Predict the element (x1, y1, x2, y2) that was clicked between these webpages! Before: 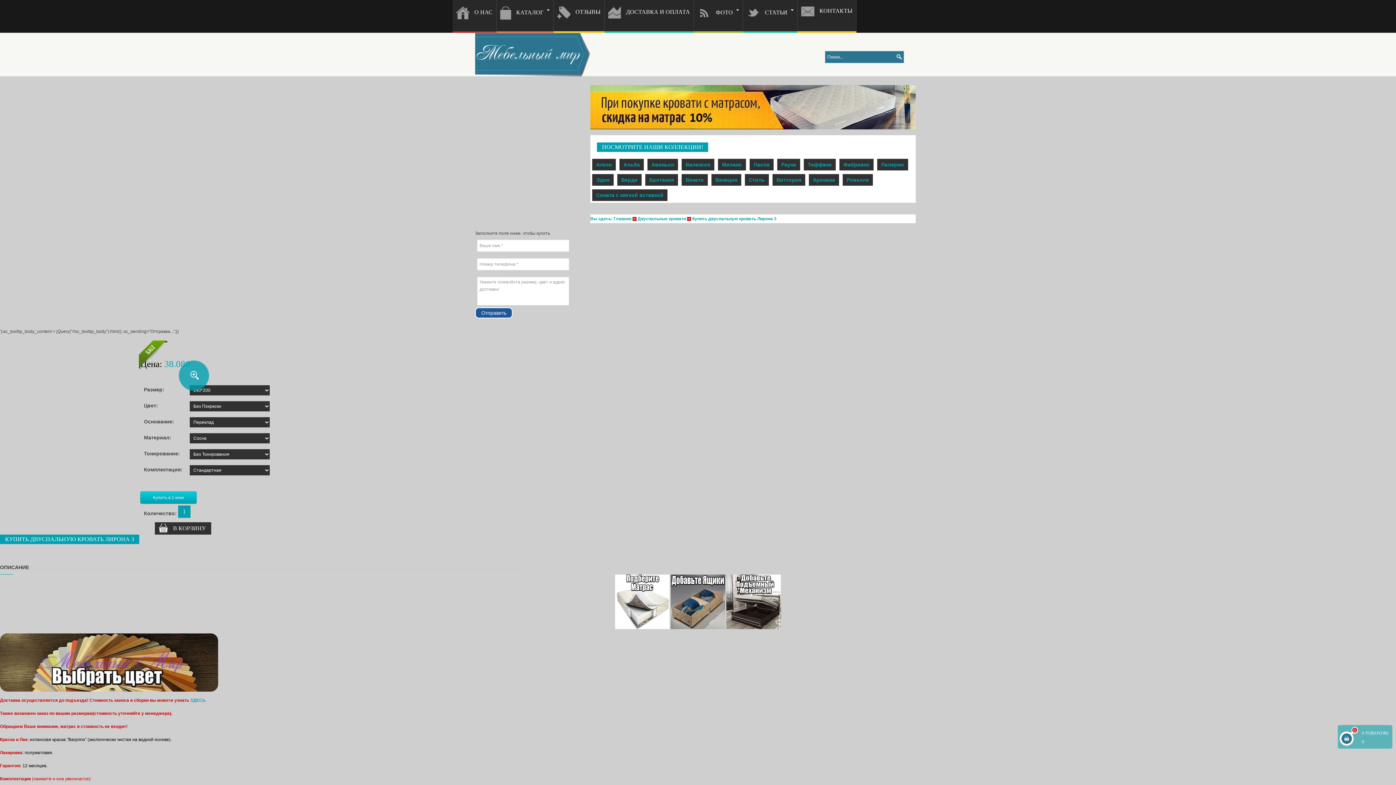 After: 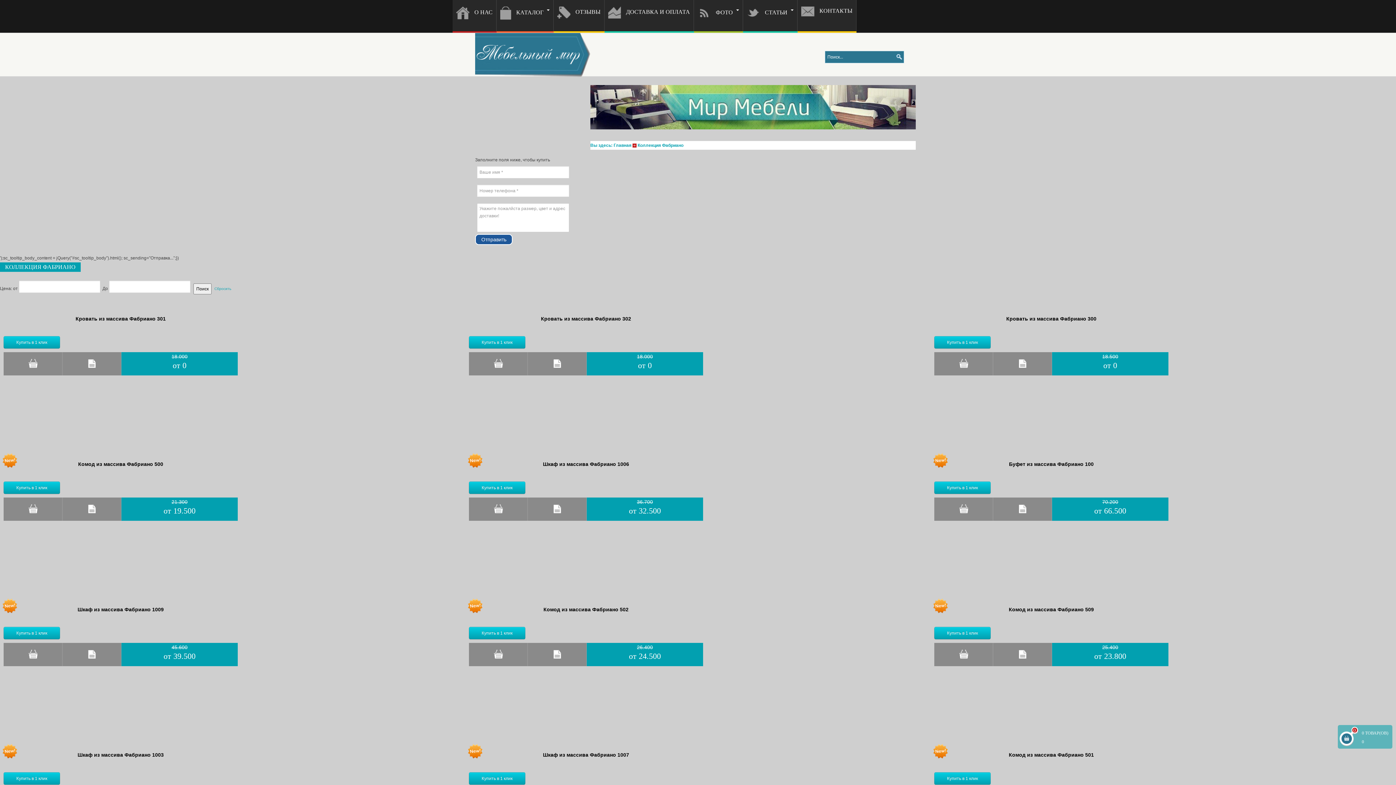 Action: bbox: (839, 158, 873, 170) label: Фабриано